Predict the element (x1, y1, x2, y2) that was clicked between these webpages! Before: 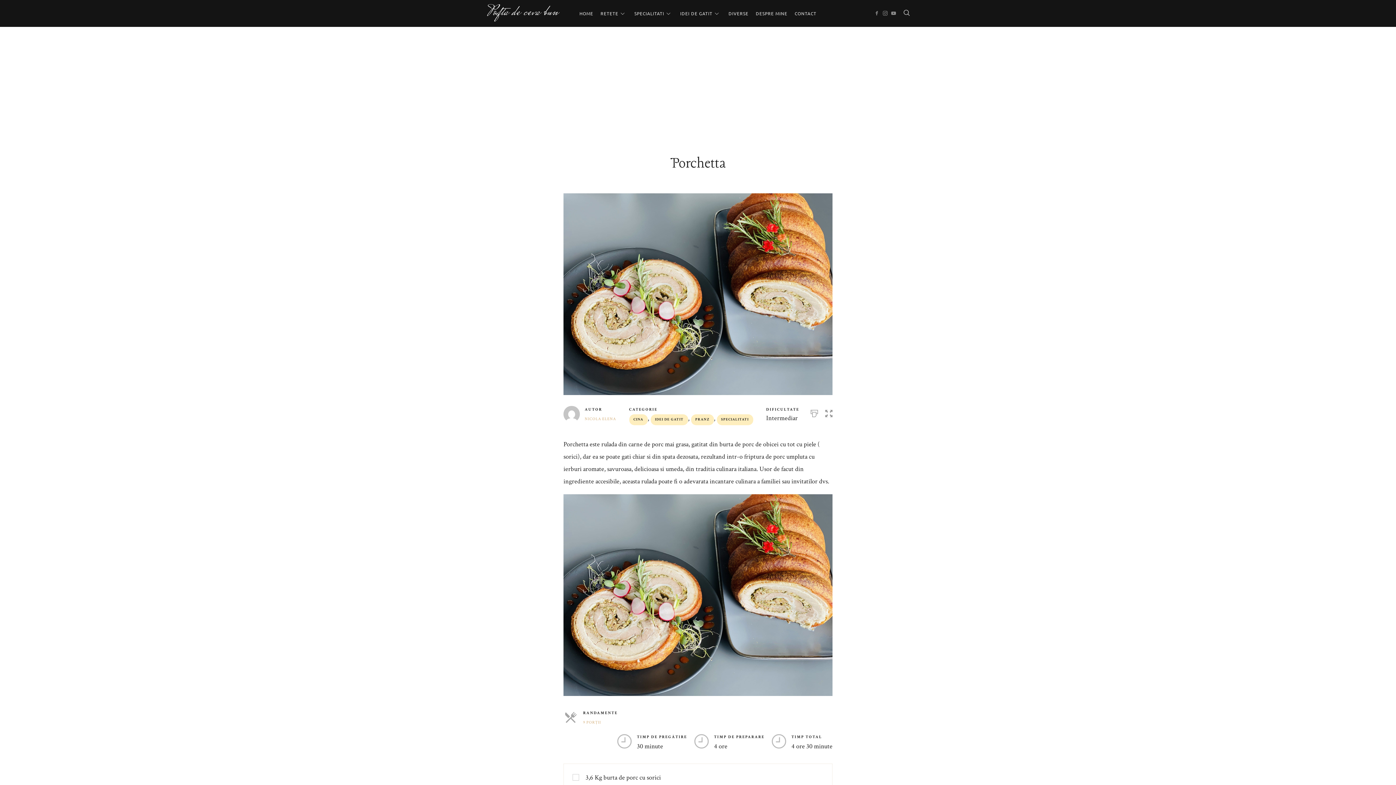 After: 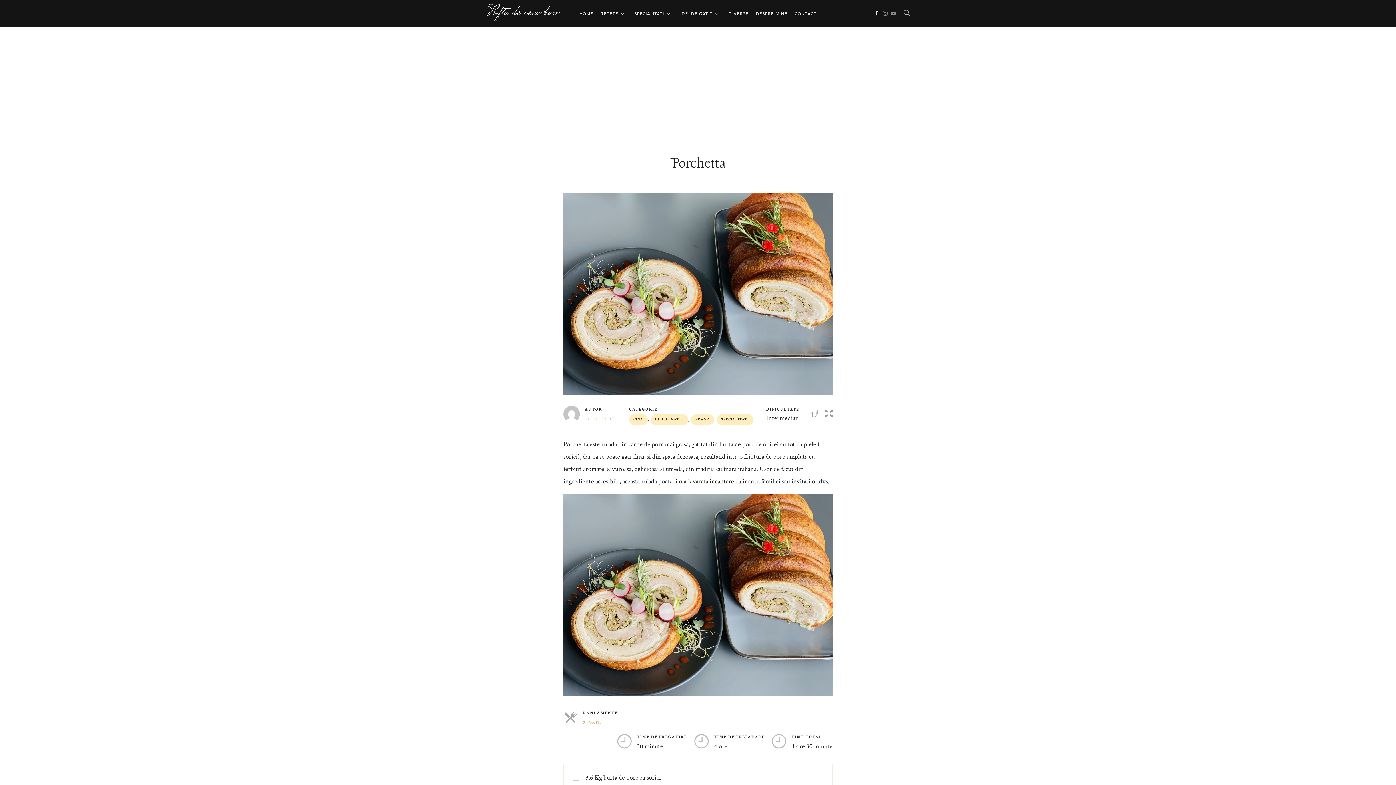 Action: bbox: (873, 8, 880, 18)